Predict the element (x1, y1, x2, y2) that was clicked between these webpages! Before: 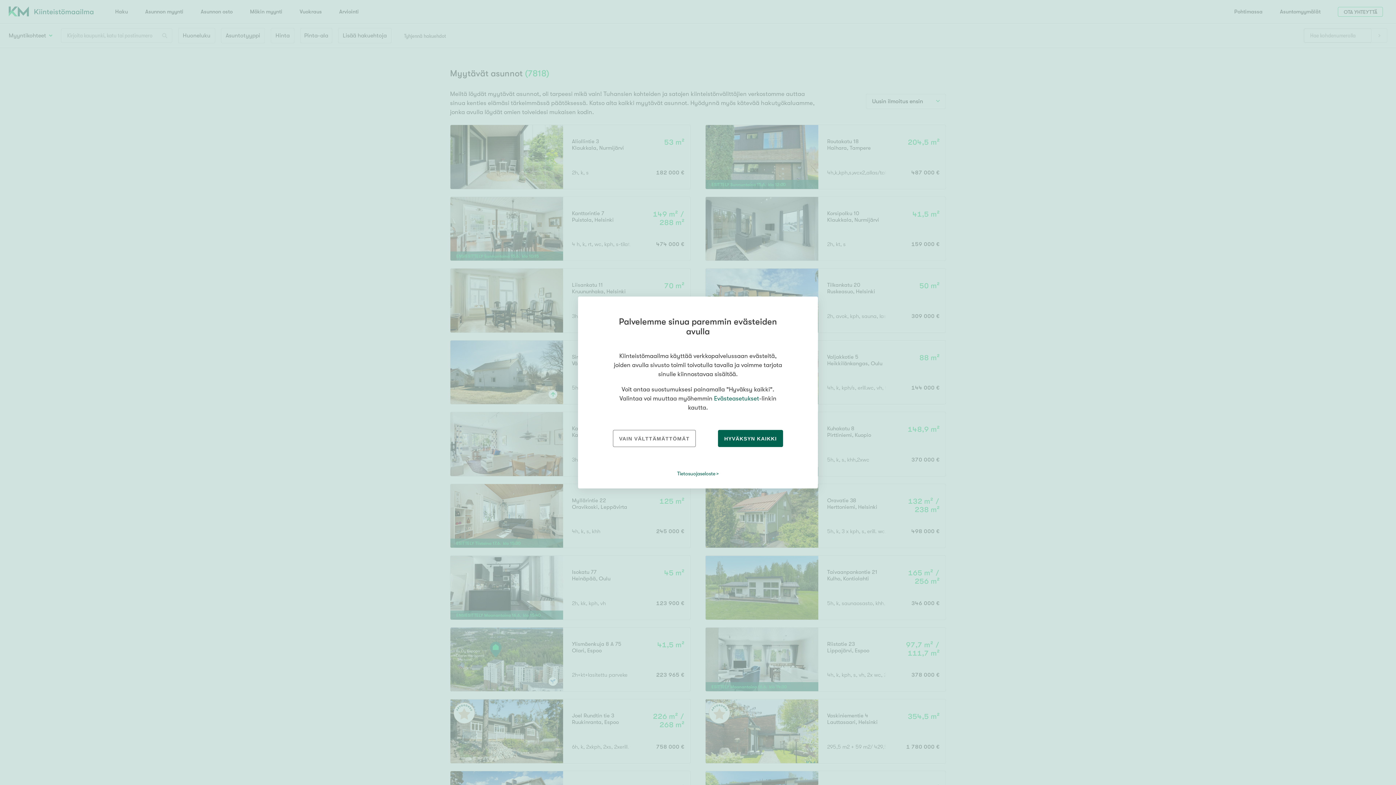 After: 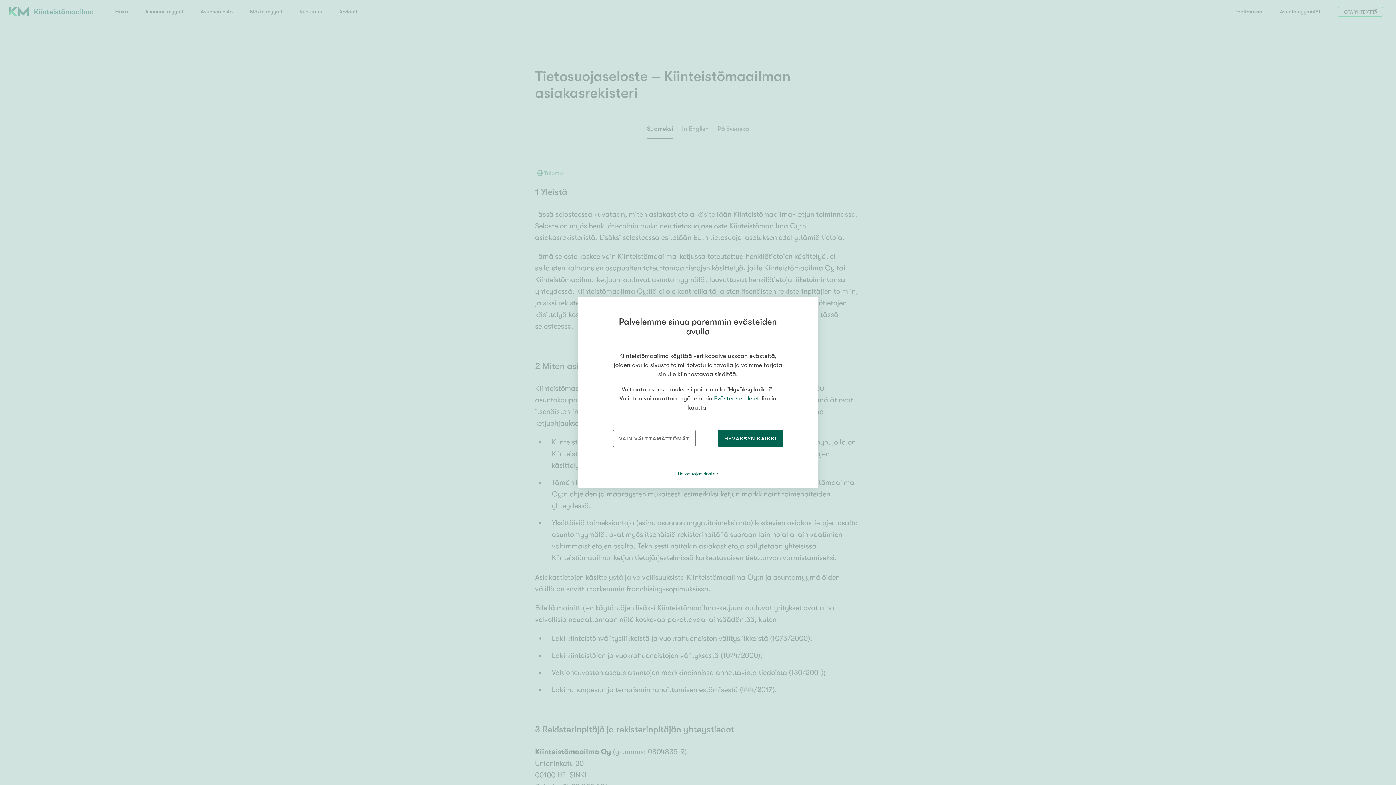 Action: label: Tietosuojaseloste bbox: (677, 470, 719, 477)